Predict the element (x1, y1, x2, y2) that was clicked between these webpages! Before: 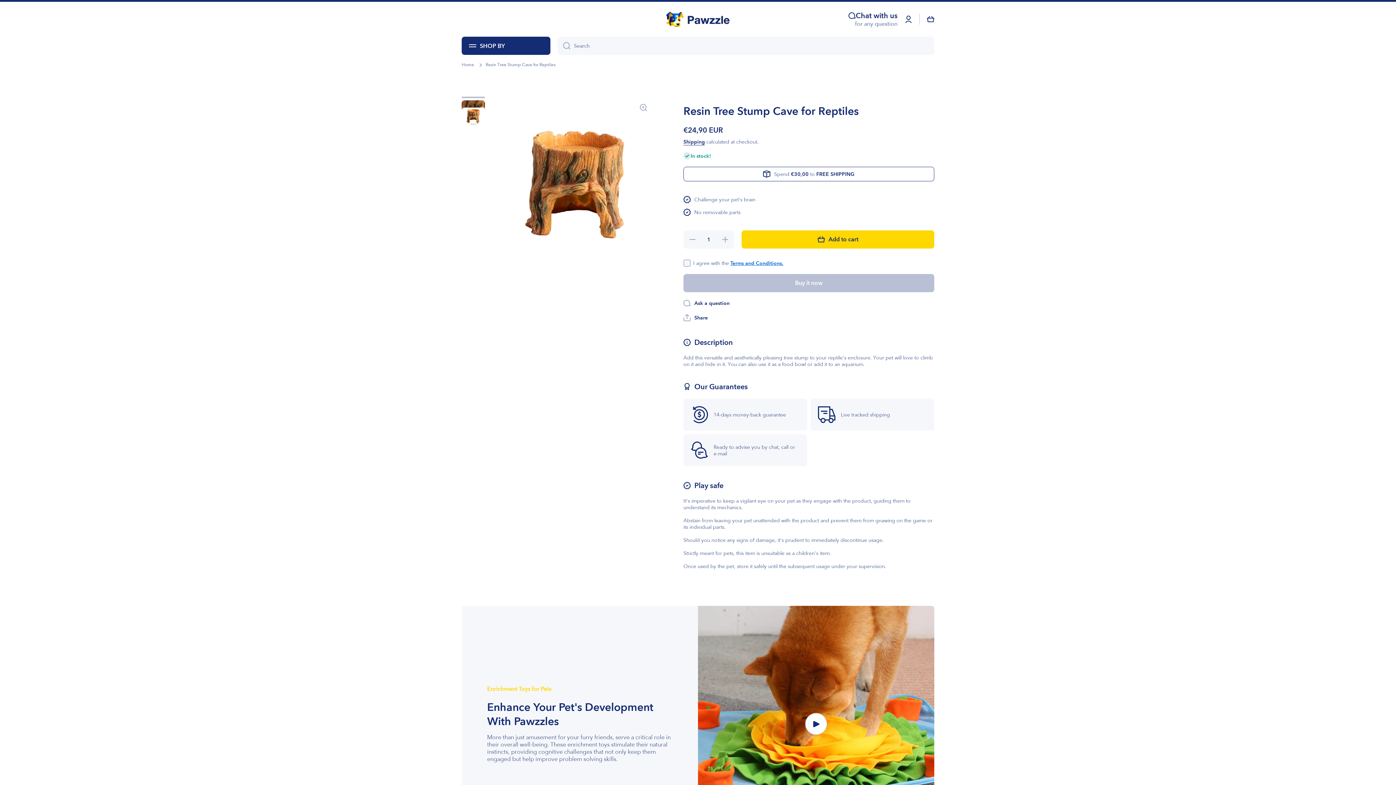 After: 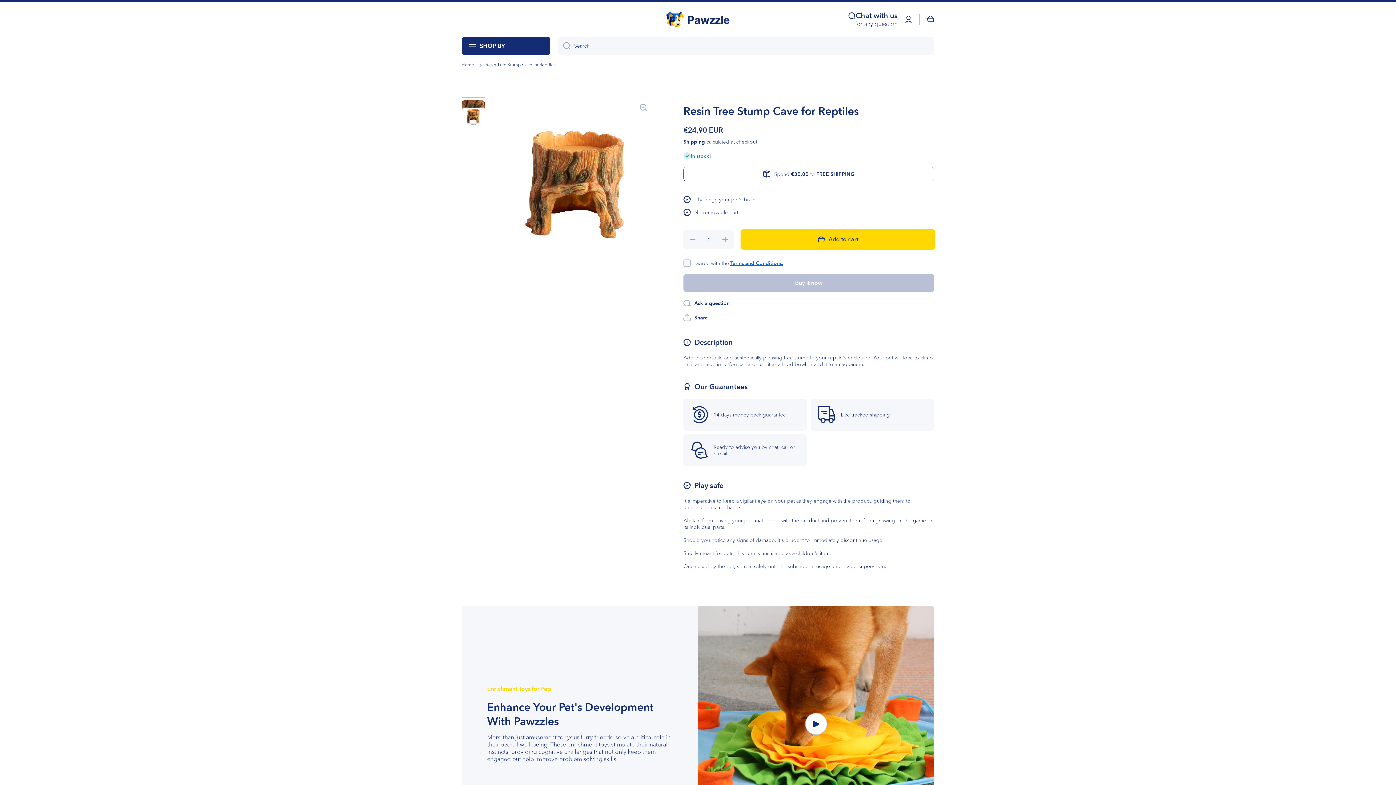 Action: bbox: (741, 230, 934, 248) label: Add to cart